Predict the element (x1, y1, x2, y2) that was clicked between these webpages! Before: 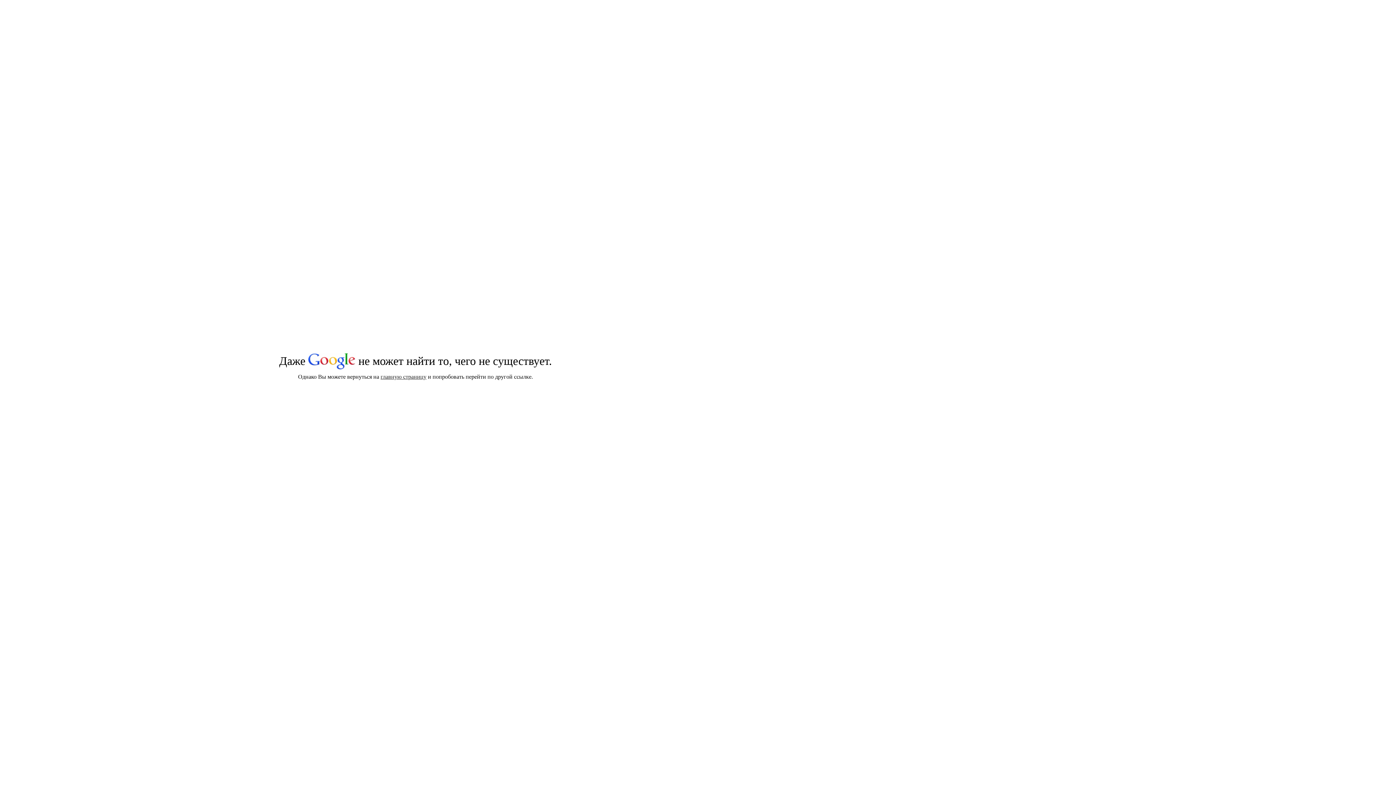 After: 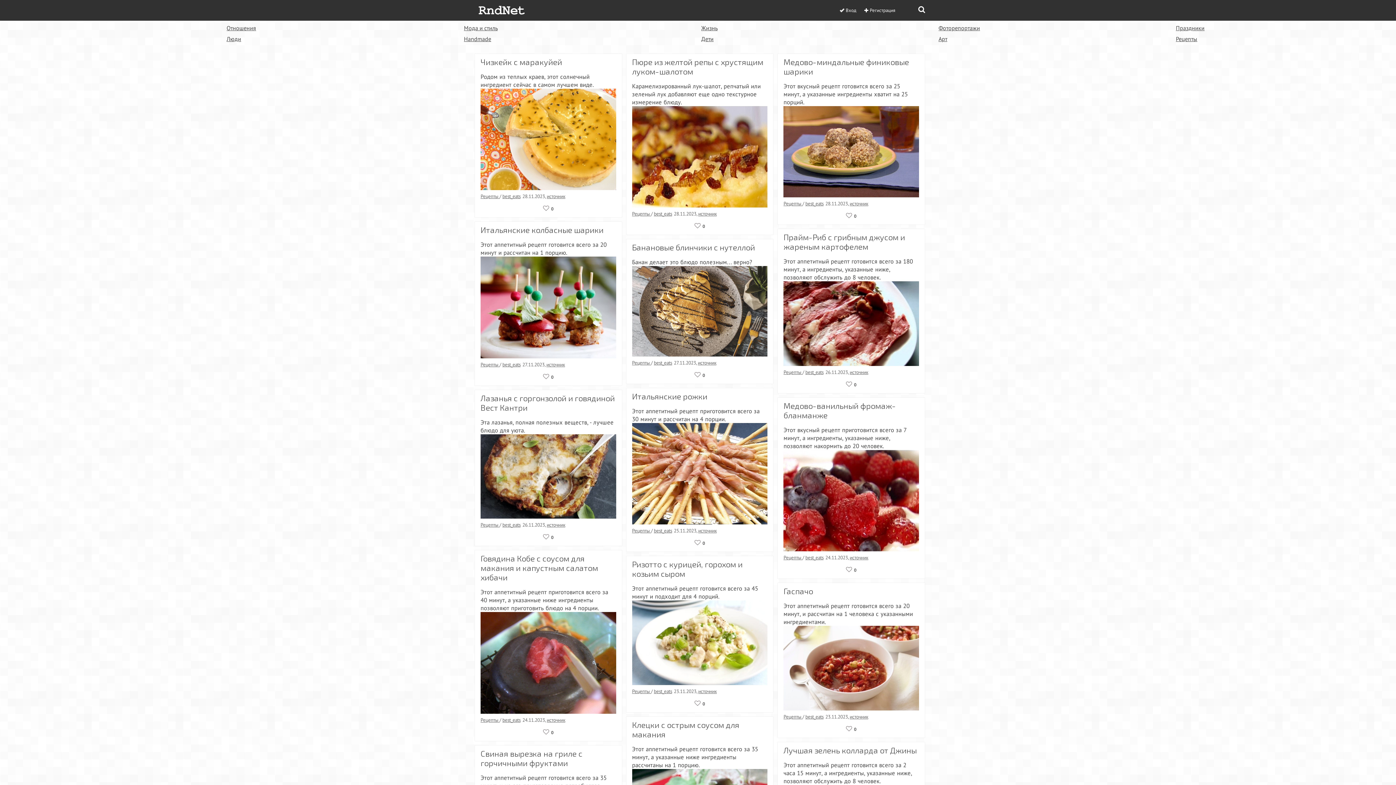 Action: bbox: (380, 373, 426, 380) label: главную страницу